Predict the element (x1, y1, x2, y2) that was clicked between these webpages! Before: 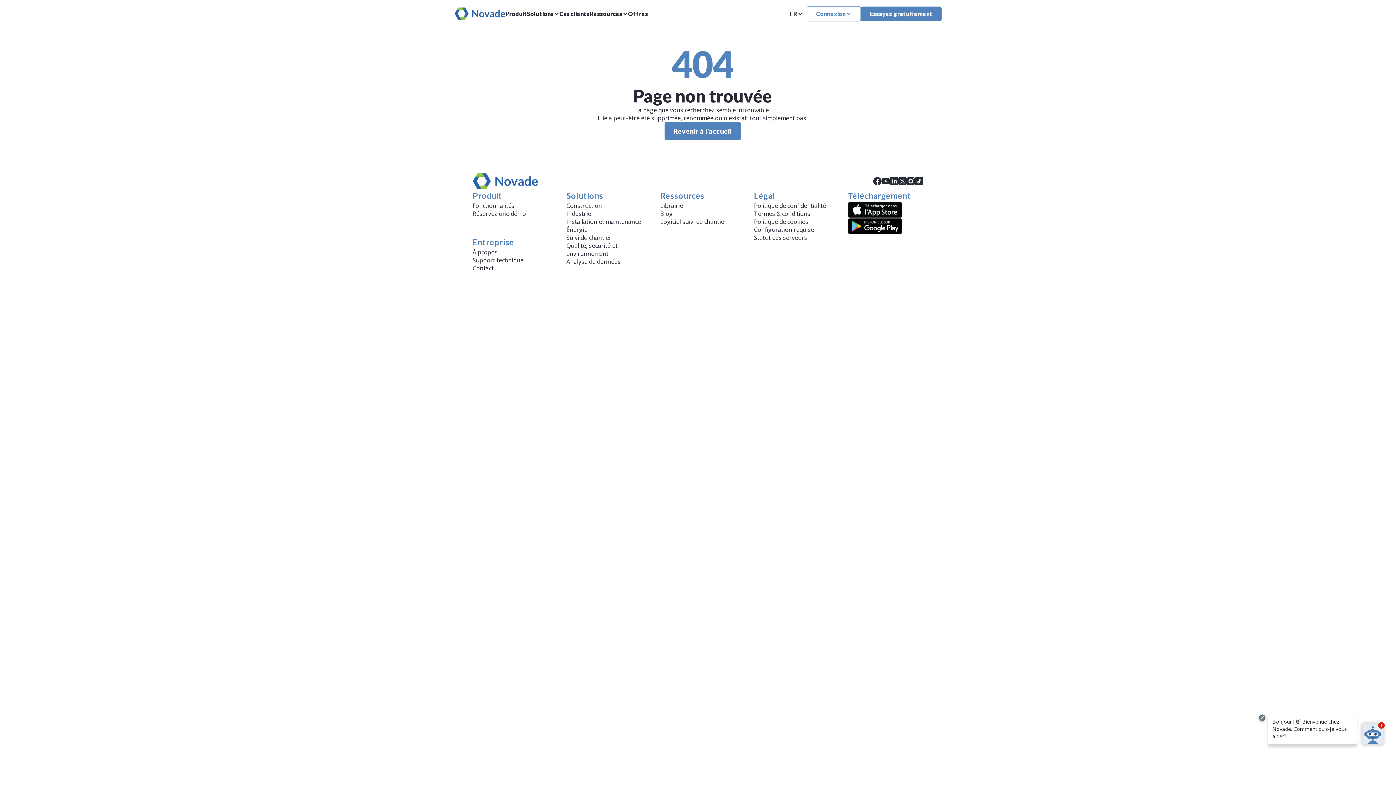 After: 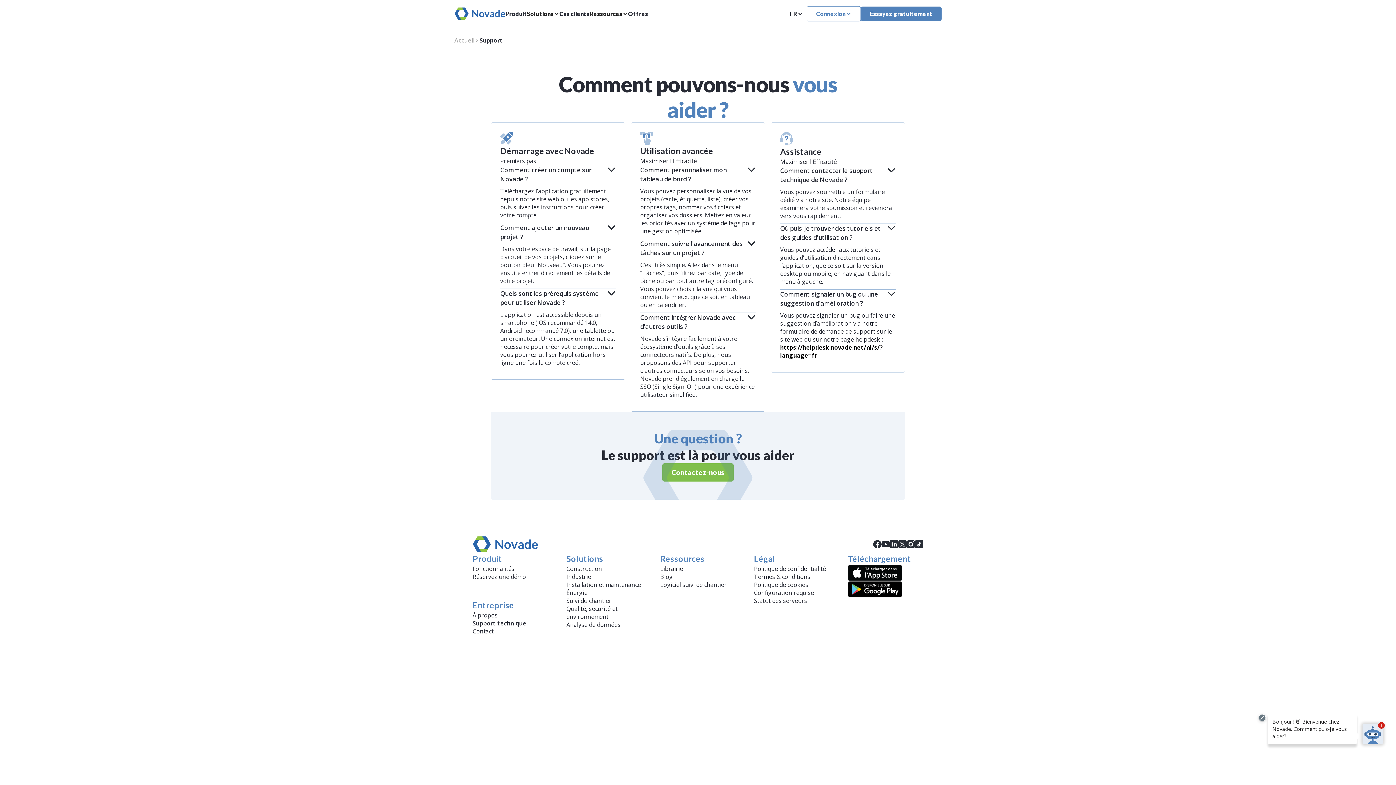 Action: label: Support technique bbox: (472, 256, 523, 264)